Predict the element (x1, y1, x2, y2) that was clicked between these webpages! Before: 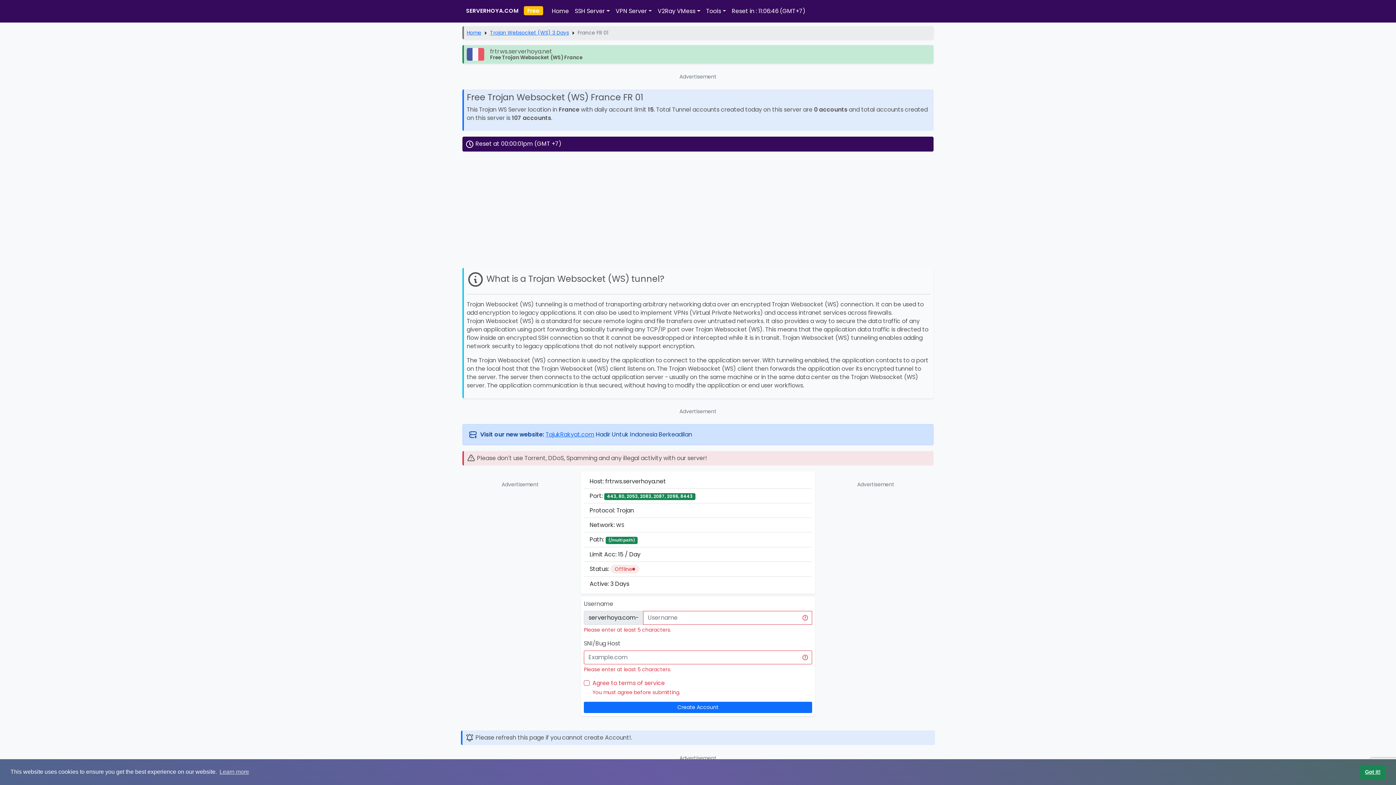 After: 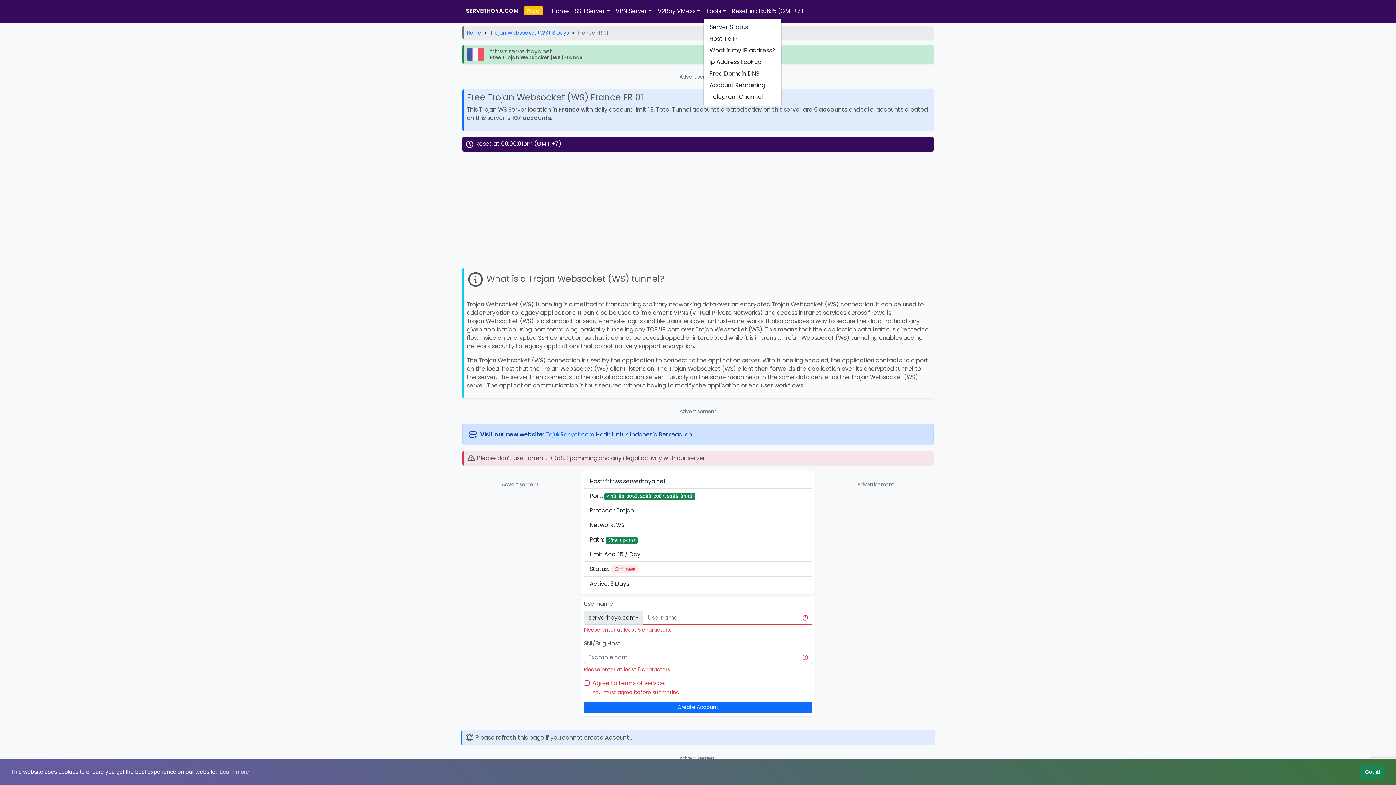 Action: label: Tools bbox: (703, 4, 729, 18)